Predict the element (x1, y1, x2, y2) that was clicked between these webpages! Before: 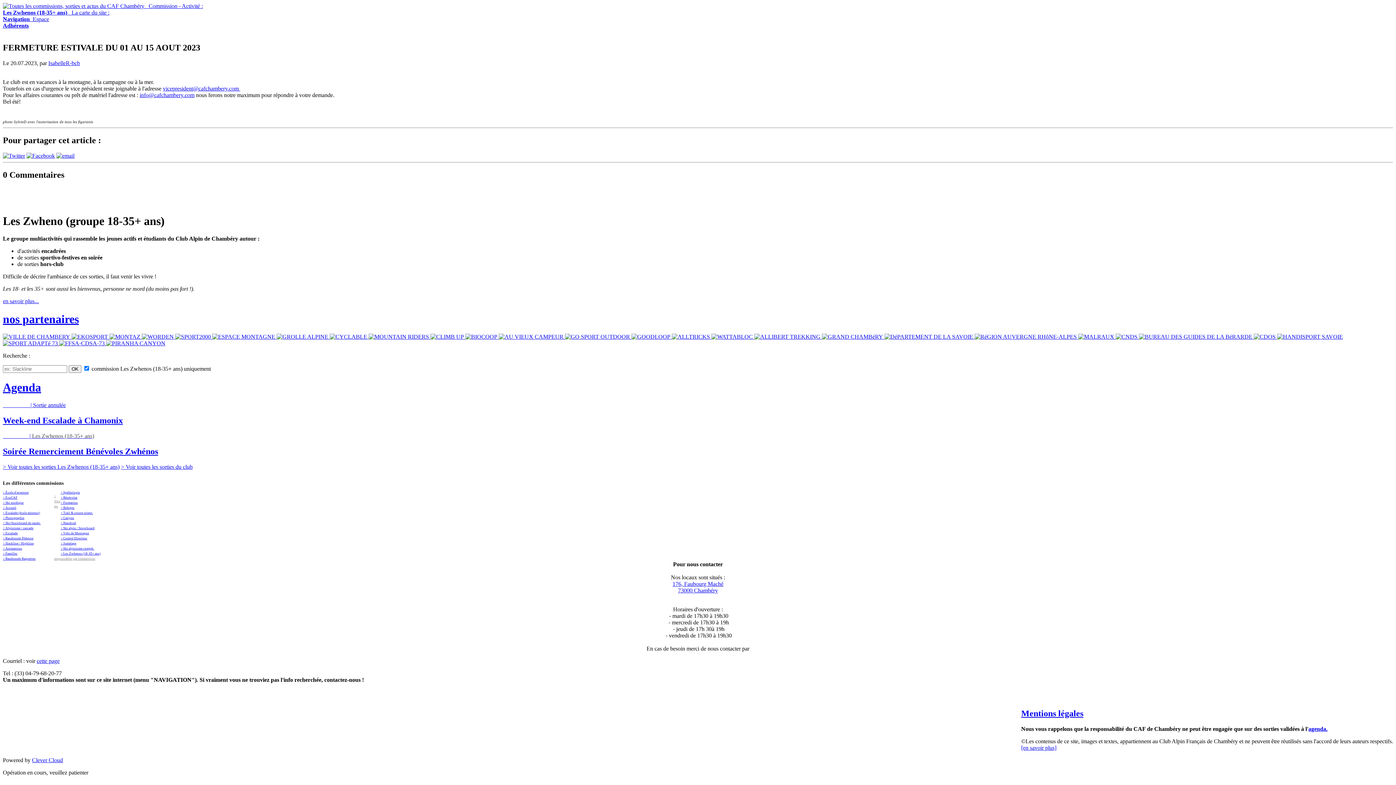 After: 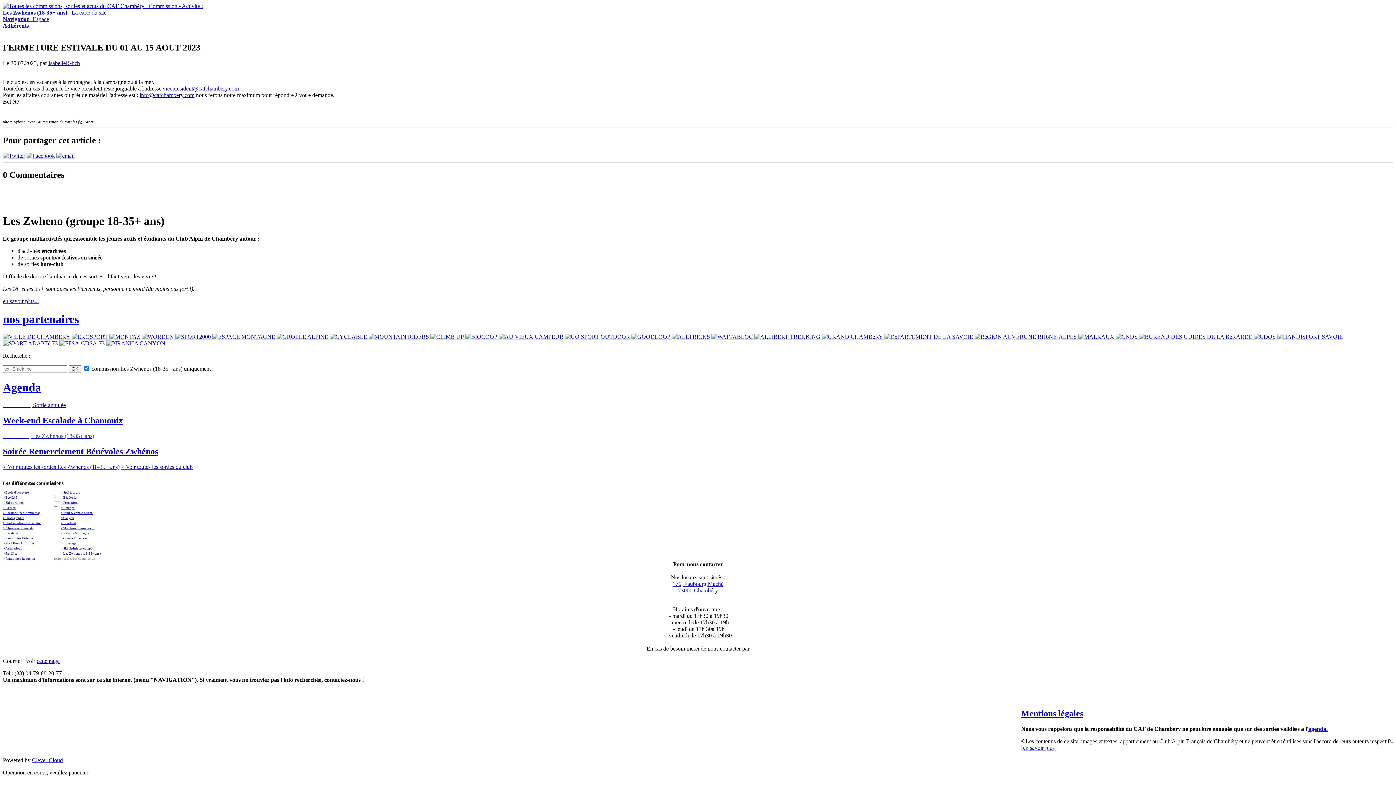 Action: bbox: (498, 333, 565, 340) label:  